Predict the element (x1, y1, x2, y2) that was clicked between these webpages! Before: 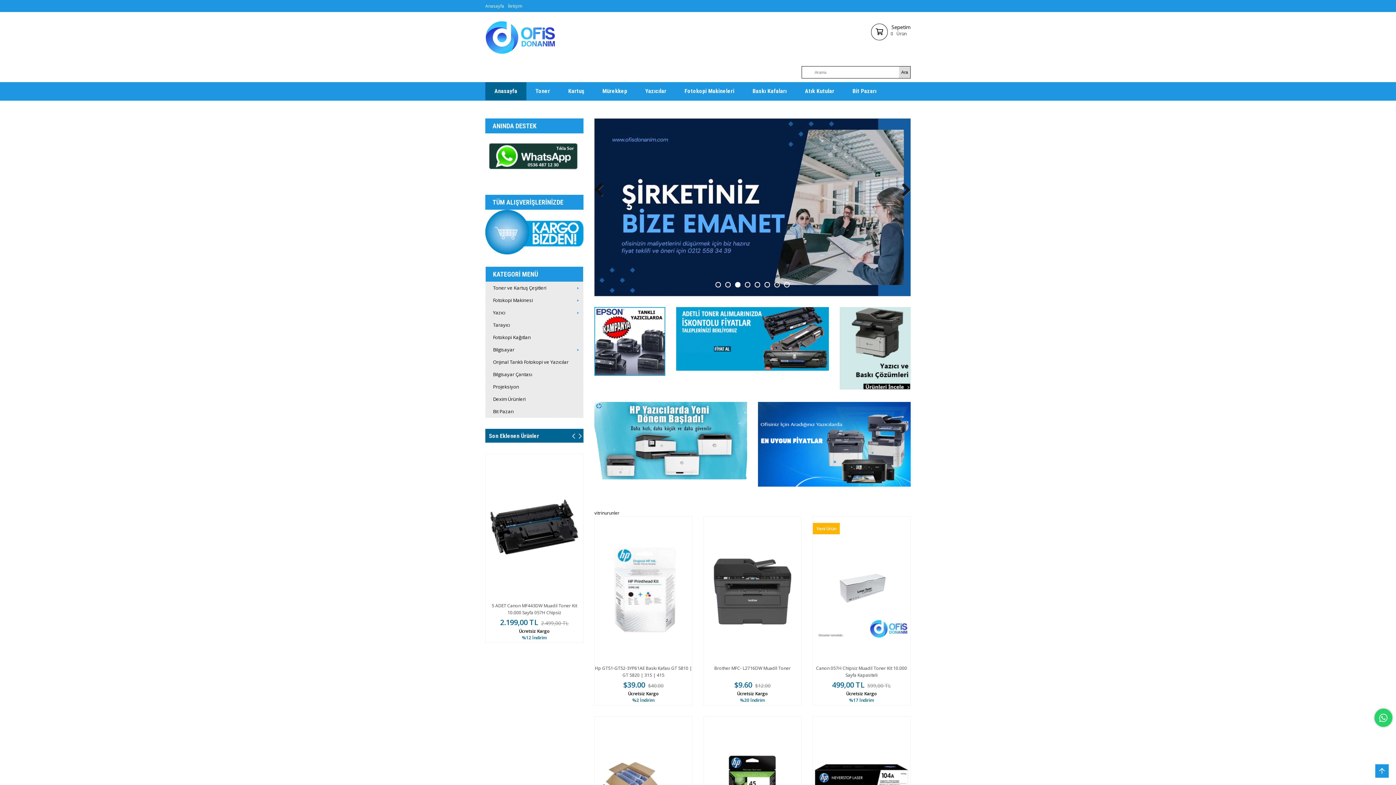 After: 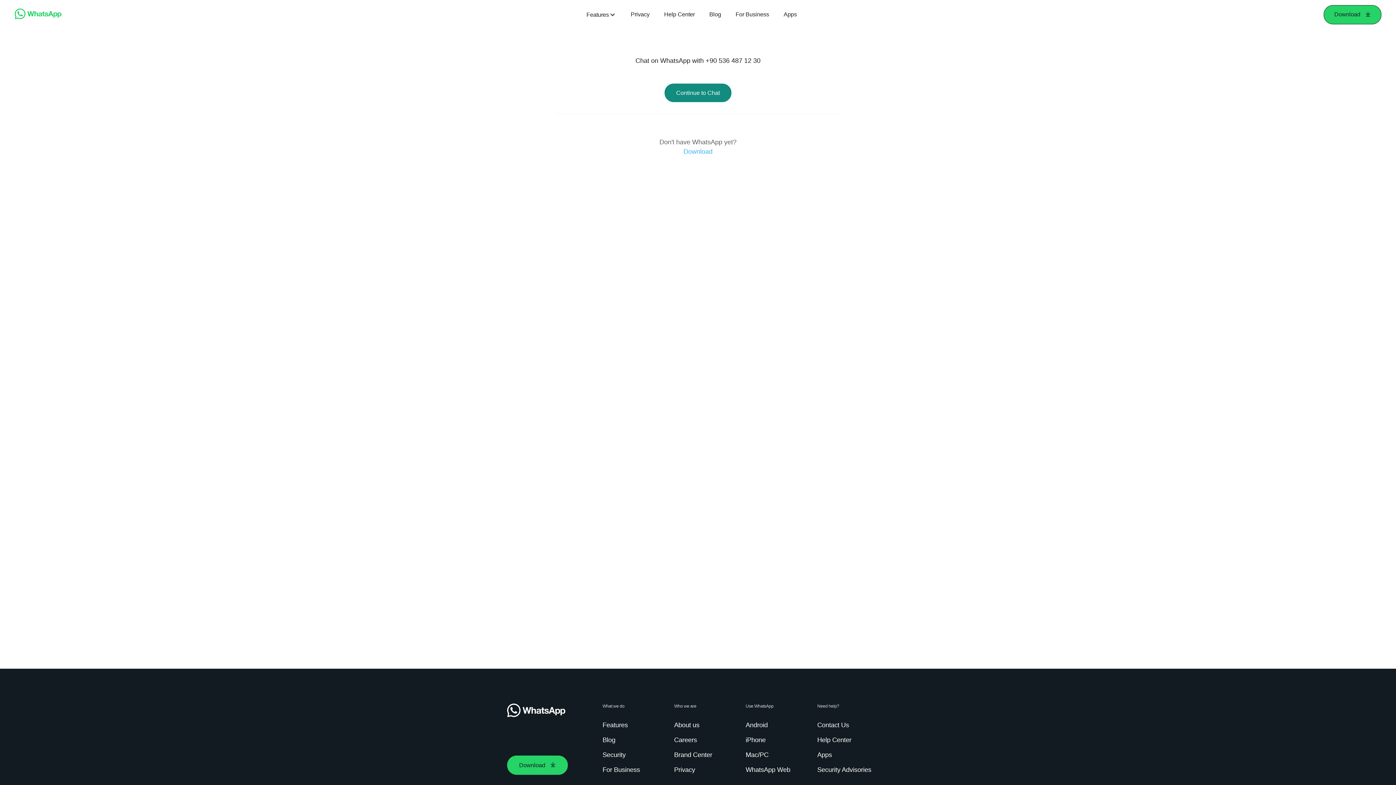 Action: bbox: (1374, 709, 1392, 727)